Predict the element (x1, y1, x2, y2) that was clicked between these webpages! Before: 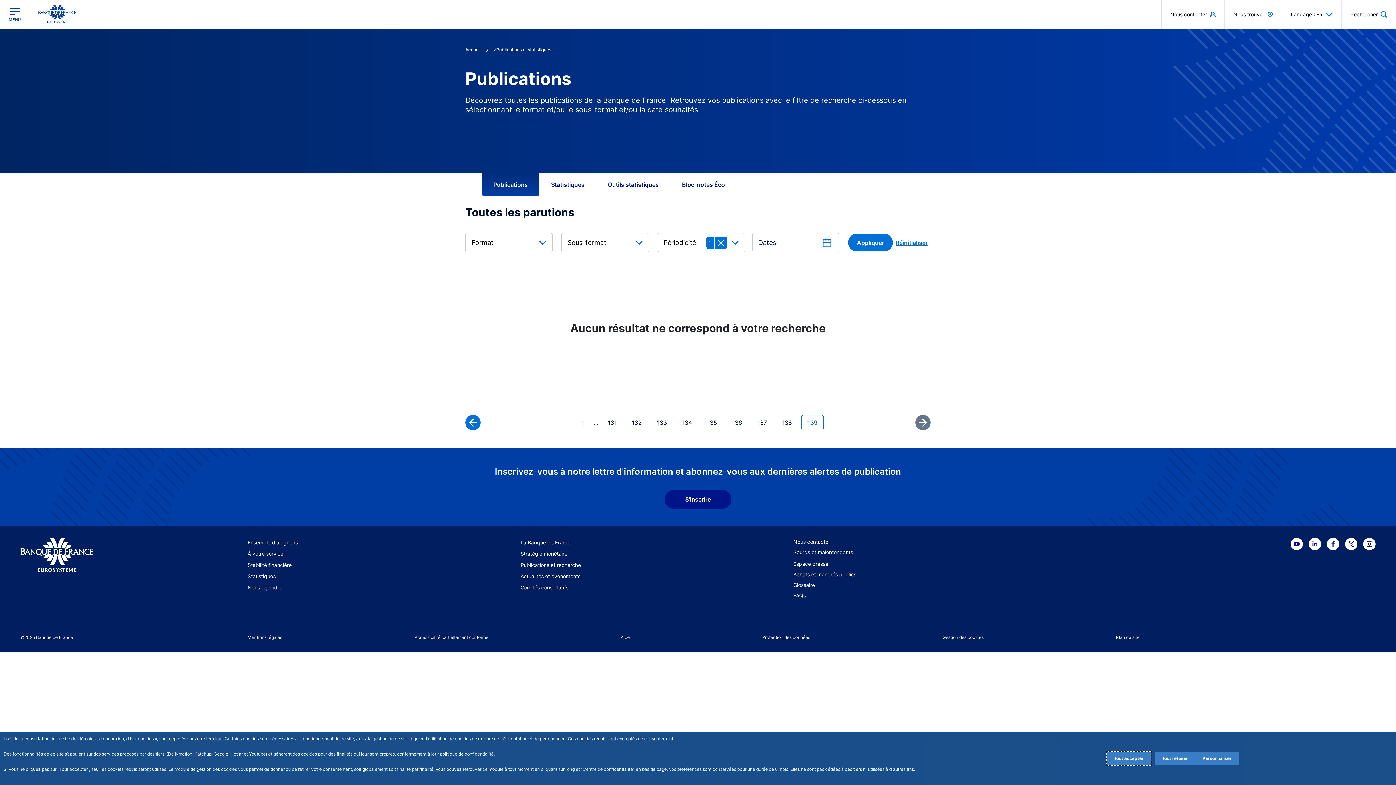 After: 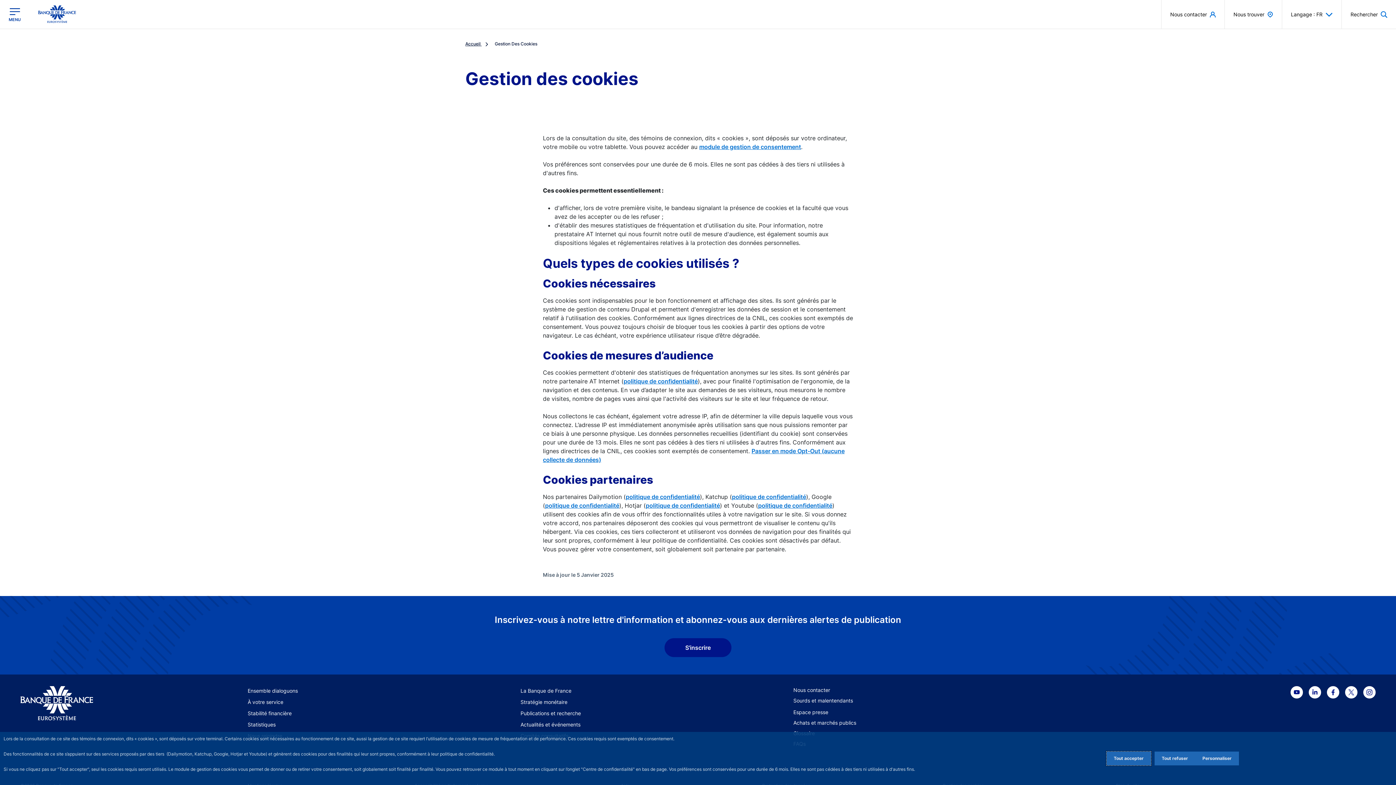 Action: label: Gestion des cookies bbox: (942, 634, 992, 640)